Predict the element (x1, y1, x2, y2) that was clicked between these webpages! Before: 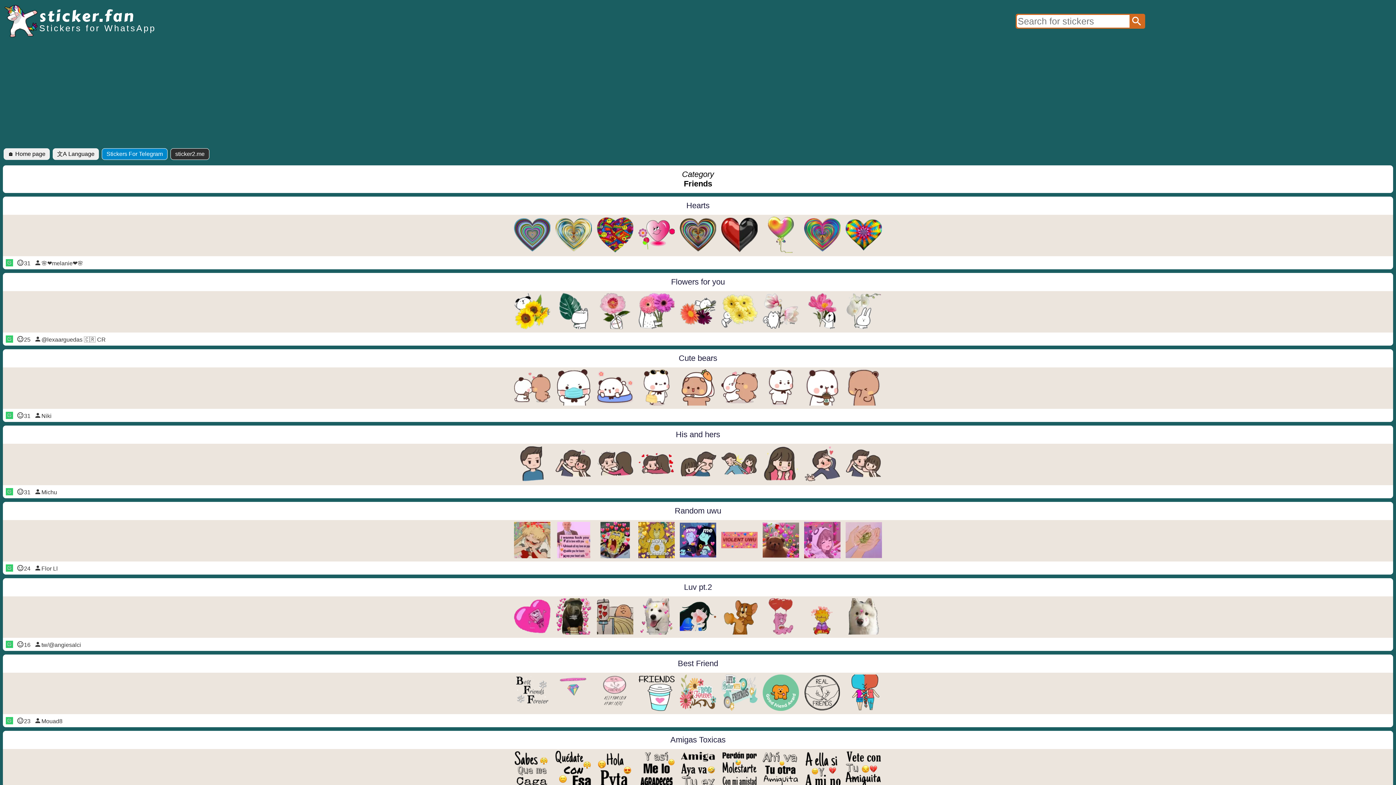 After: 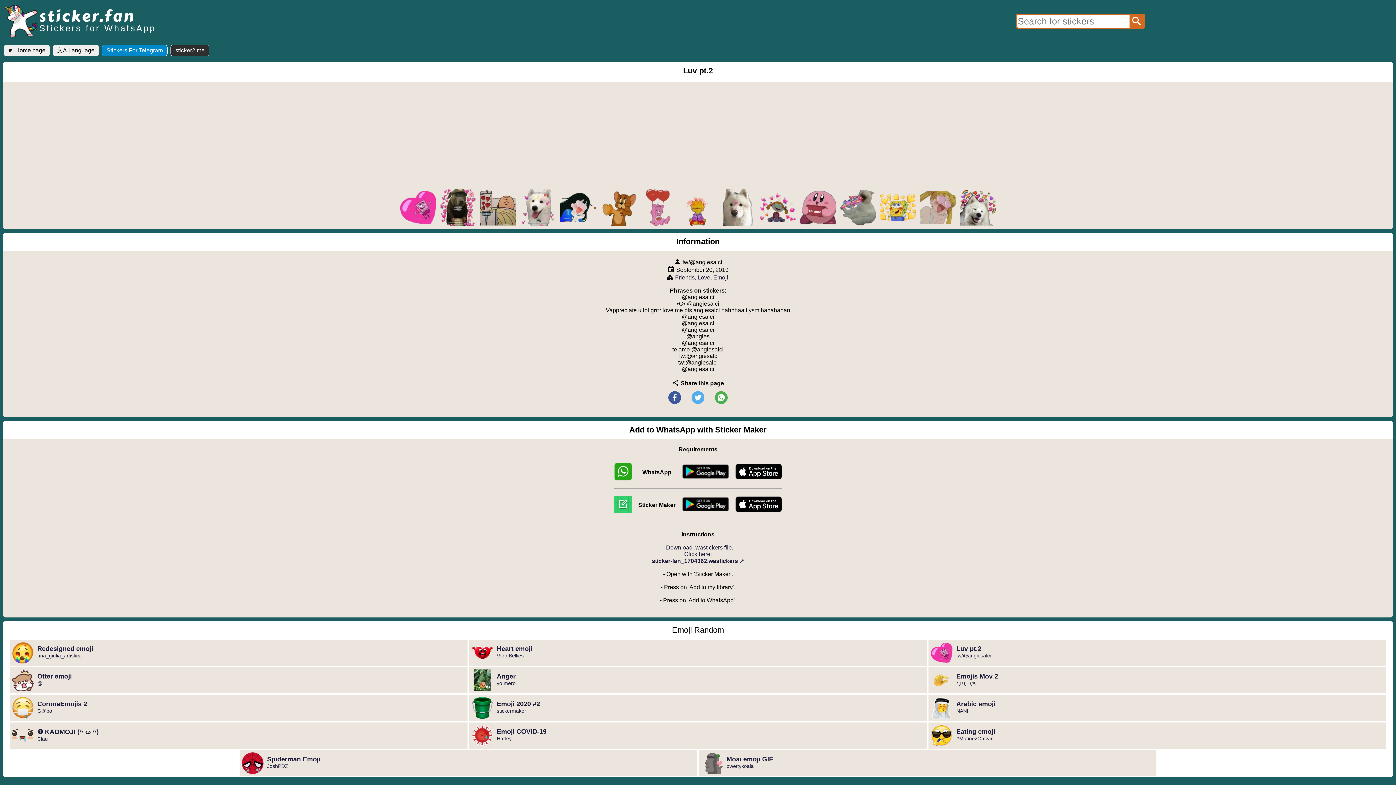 Action: label: Luv pt.2
 
 
 
 
 
 
 
 
sentiment_satisfied_alt
16
  
person
tw/@angiesalci bbox: (0, 578, 1396, 651)